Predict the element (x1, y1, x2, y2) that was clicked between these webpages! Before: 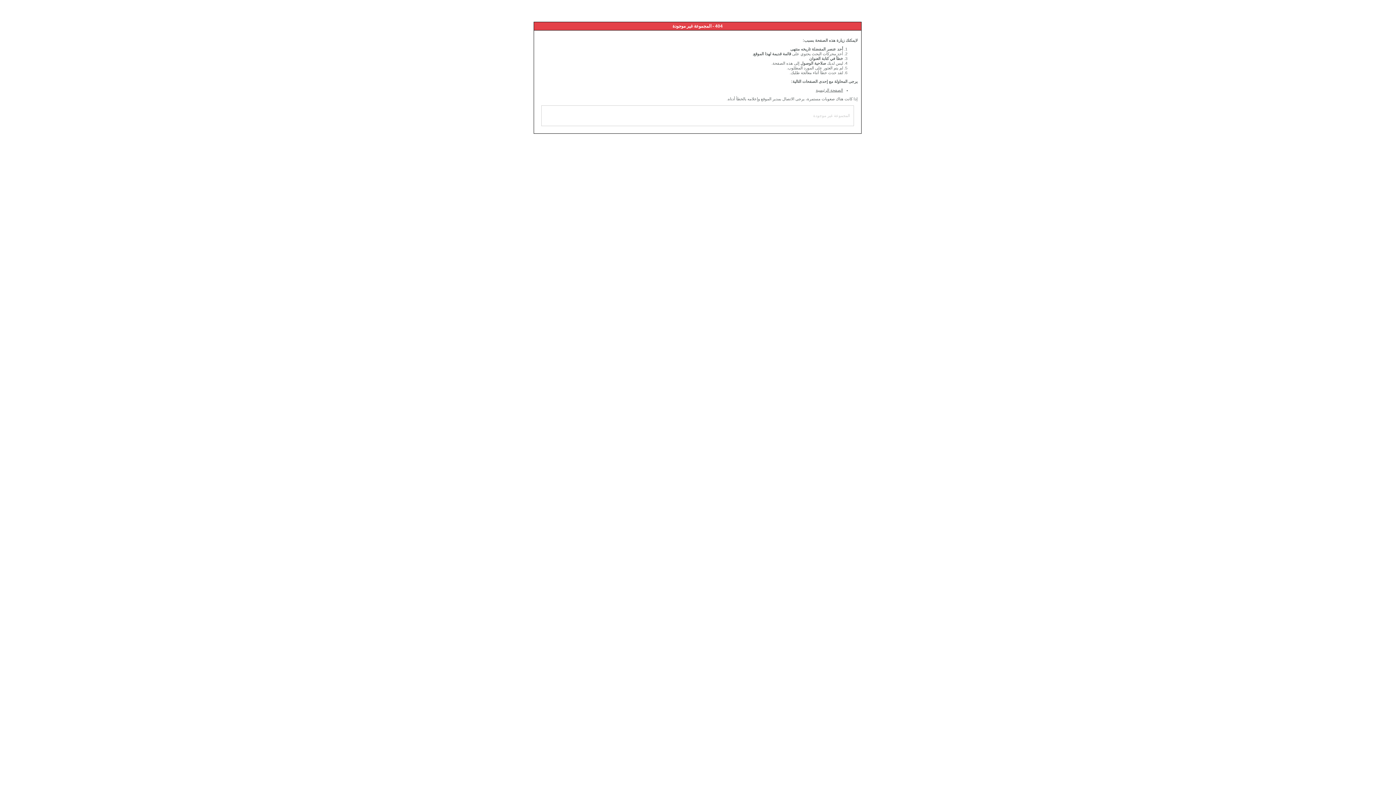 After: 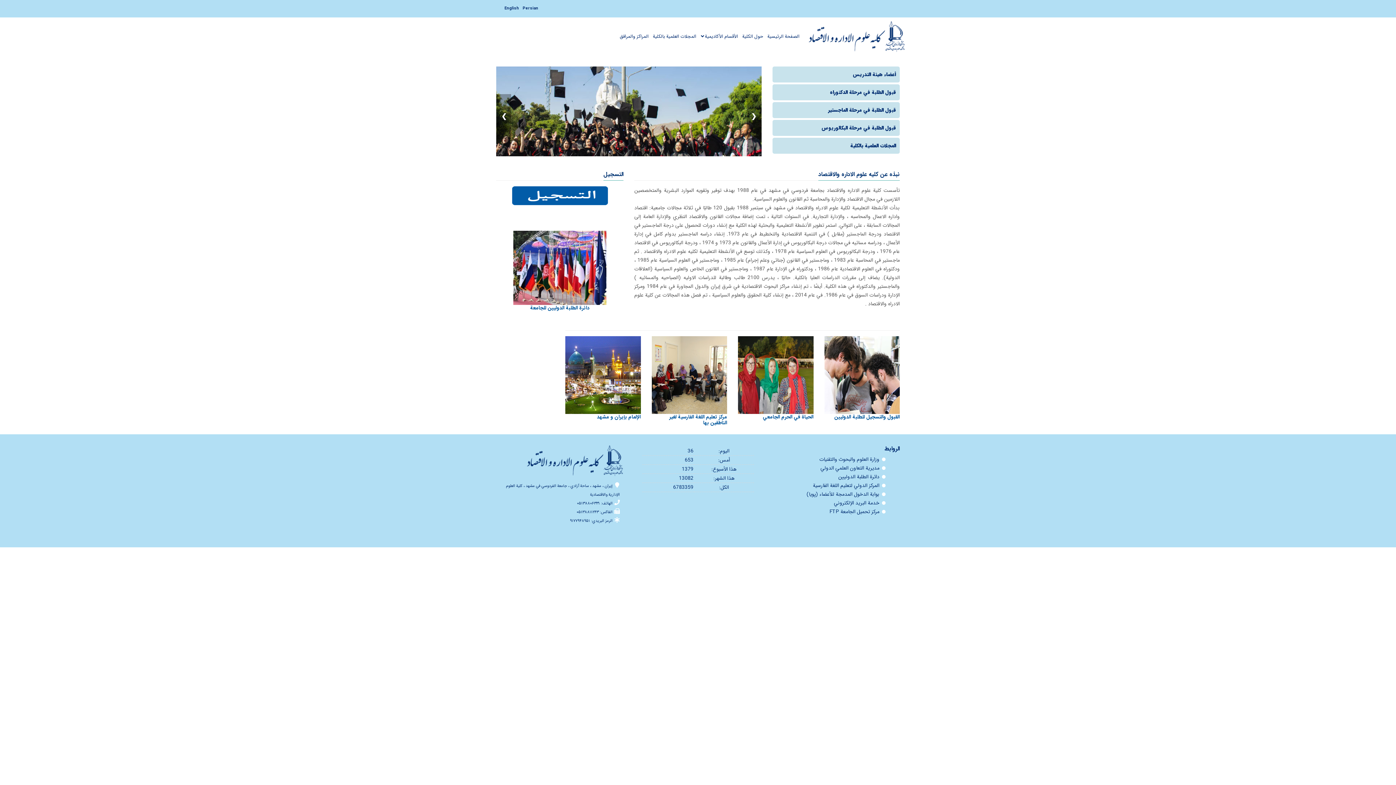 Action: bbox: (816, 88, 843, 92) label: الصفحة الرئيسية